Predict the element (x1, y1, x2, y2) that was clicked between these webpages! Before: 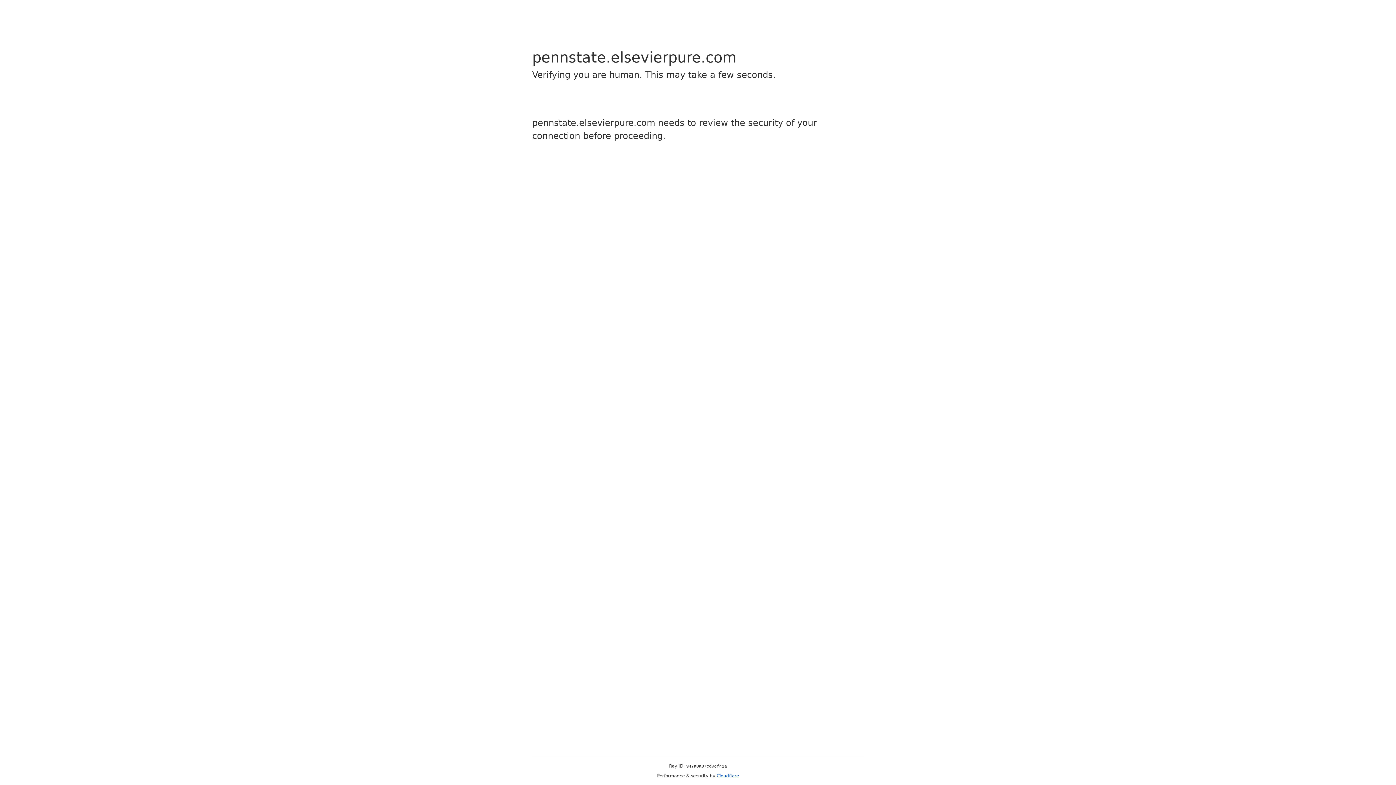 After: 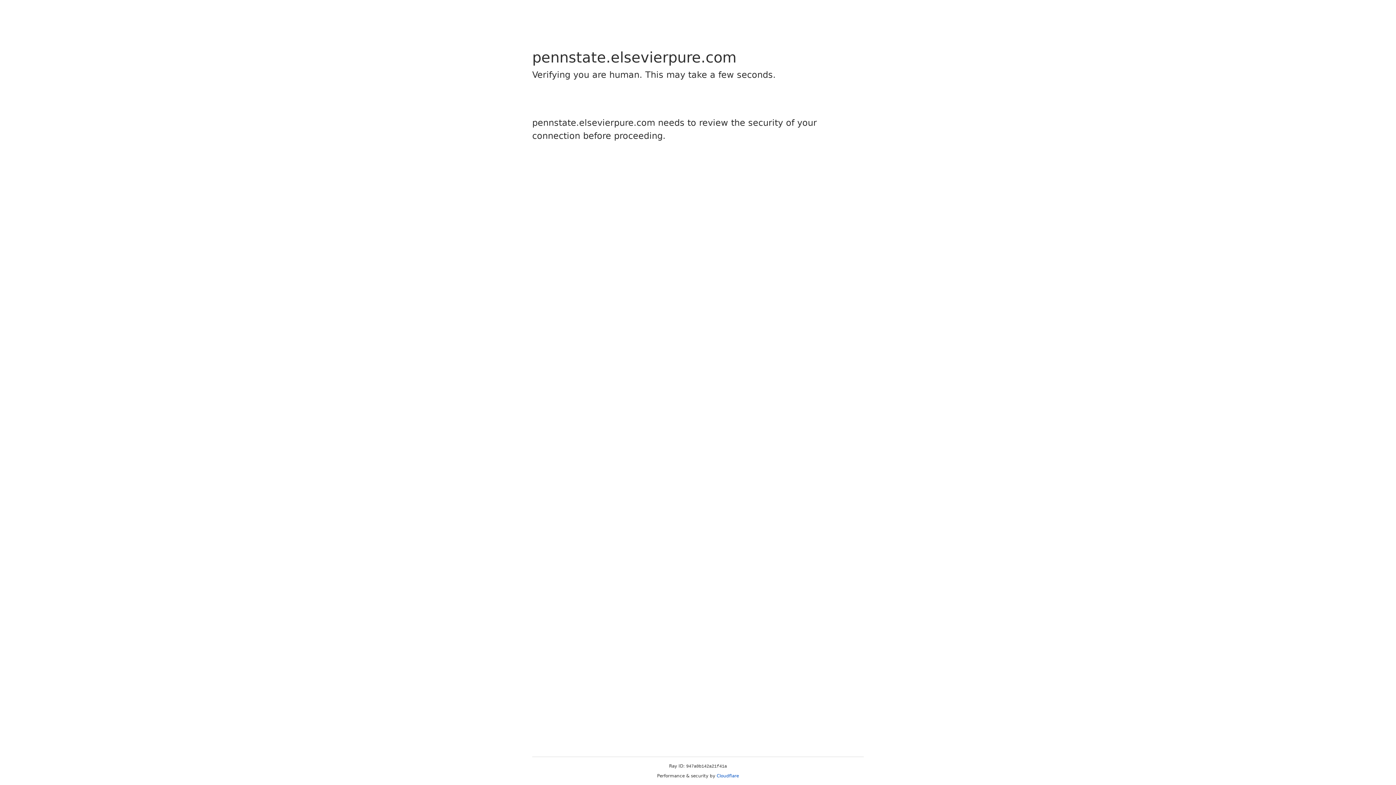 Action: label: Cloudflare bbox: (716, 773, 739, 778)